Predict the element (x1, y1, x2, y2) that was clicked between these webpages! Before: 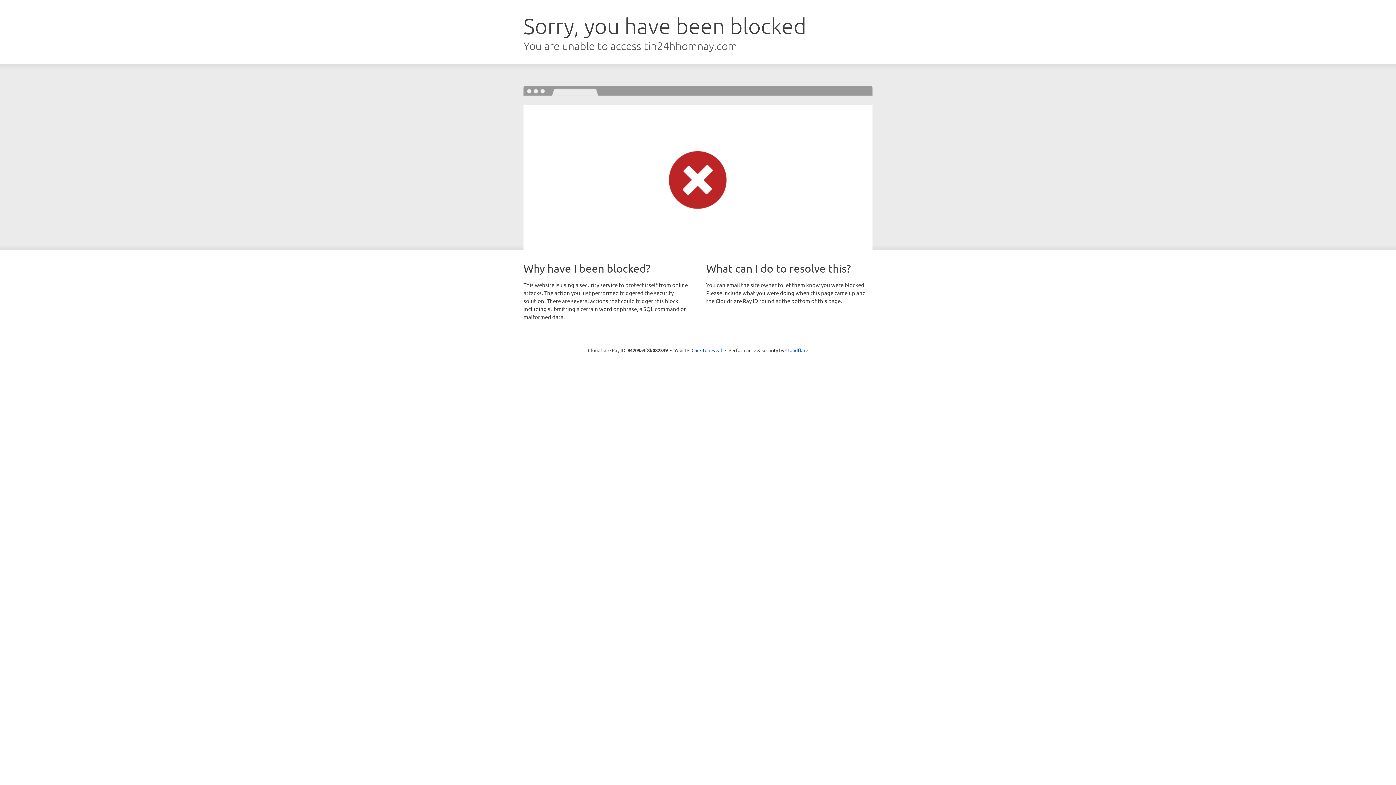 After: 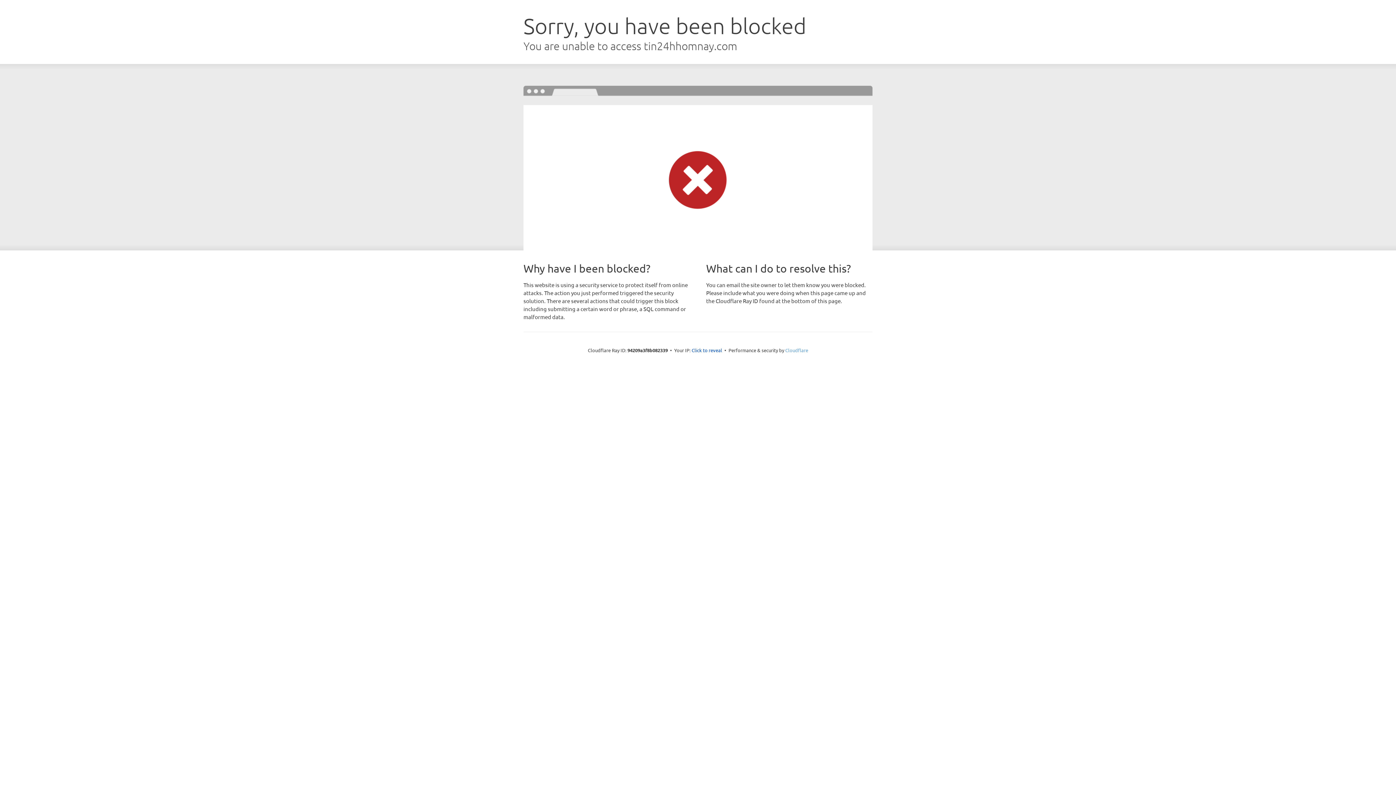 Action: label: Cloudflare bbox: (785, 347, 808, 353)